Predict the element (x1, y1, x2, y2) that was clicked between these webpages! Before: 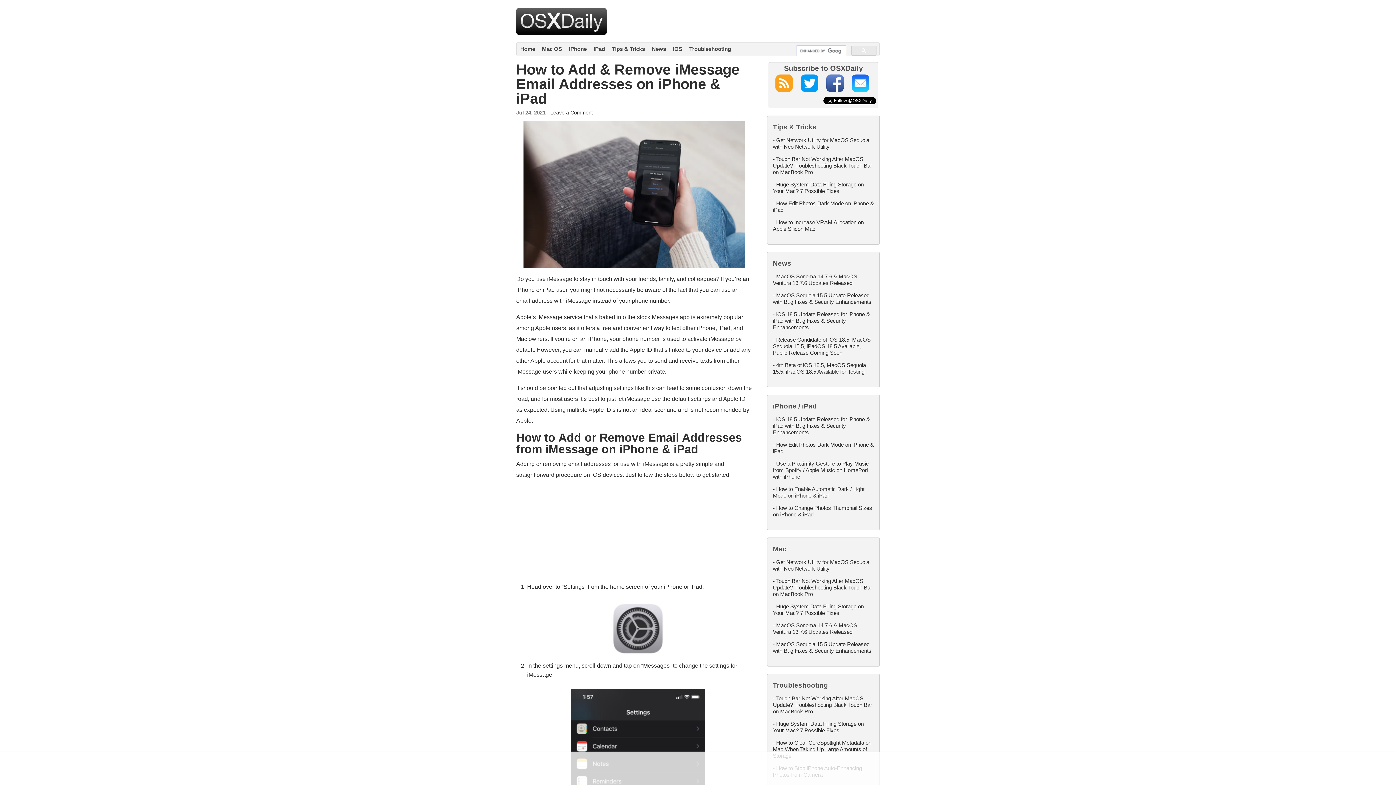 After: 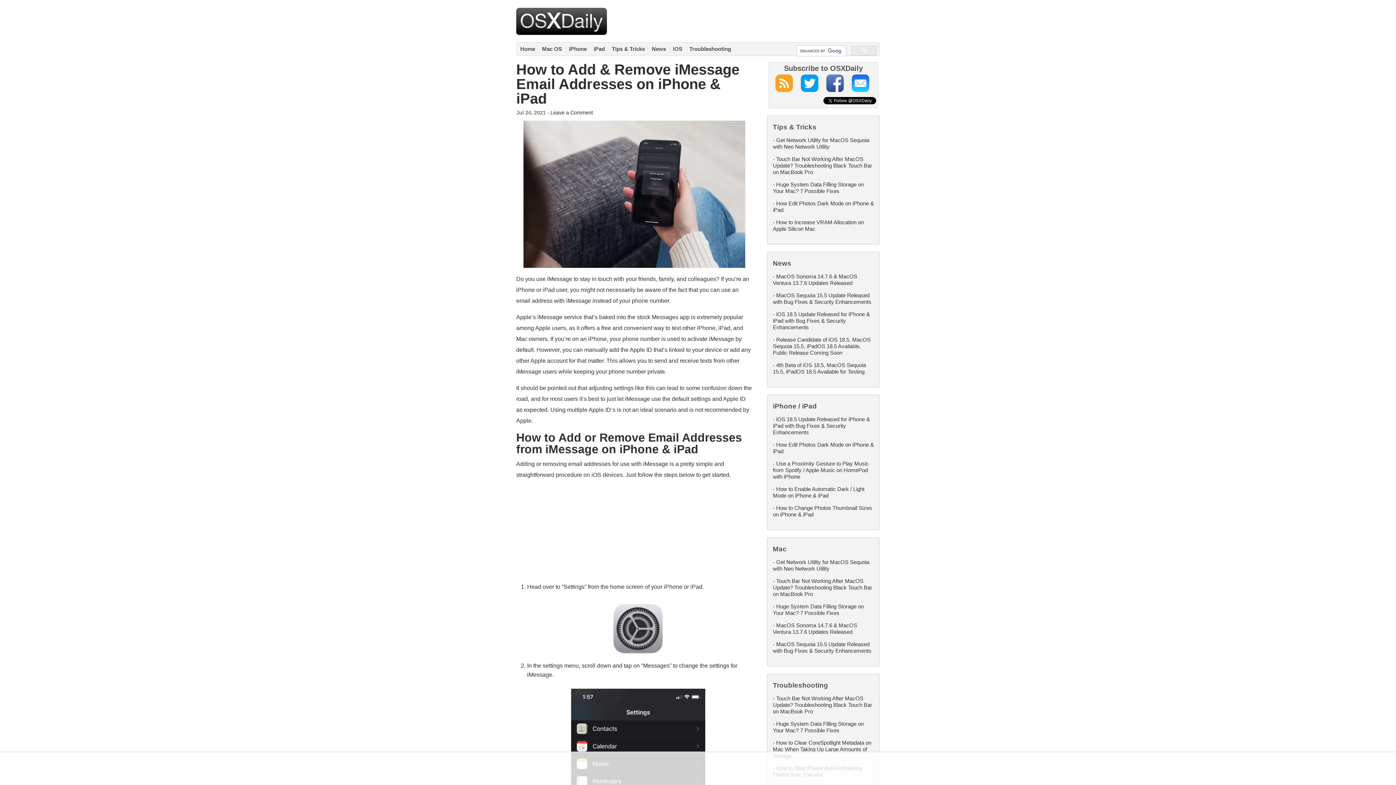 Action: bbox: (820, 86, 844, 93)